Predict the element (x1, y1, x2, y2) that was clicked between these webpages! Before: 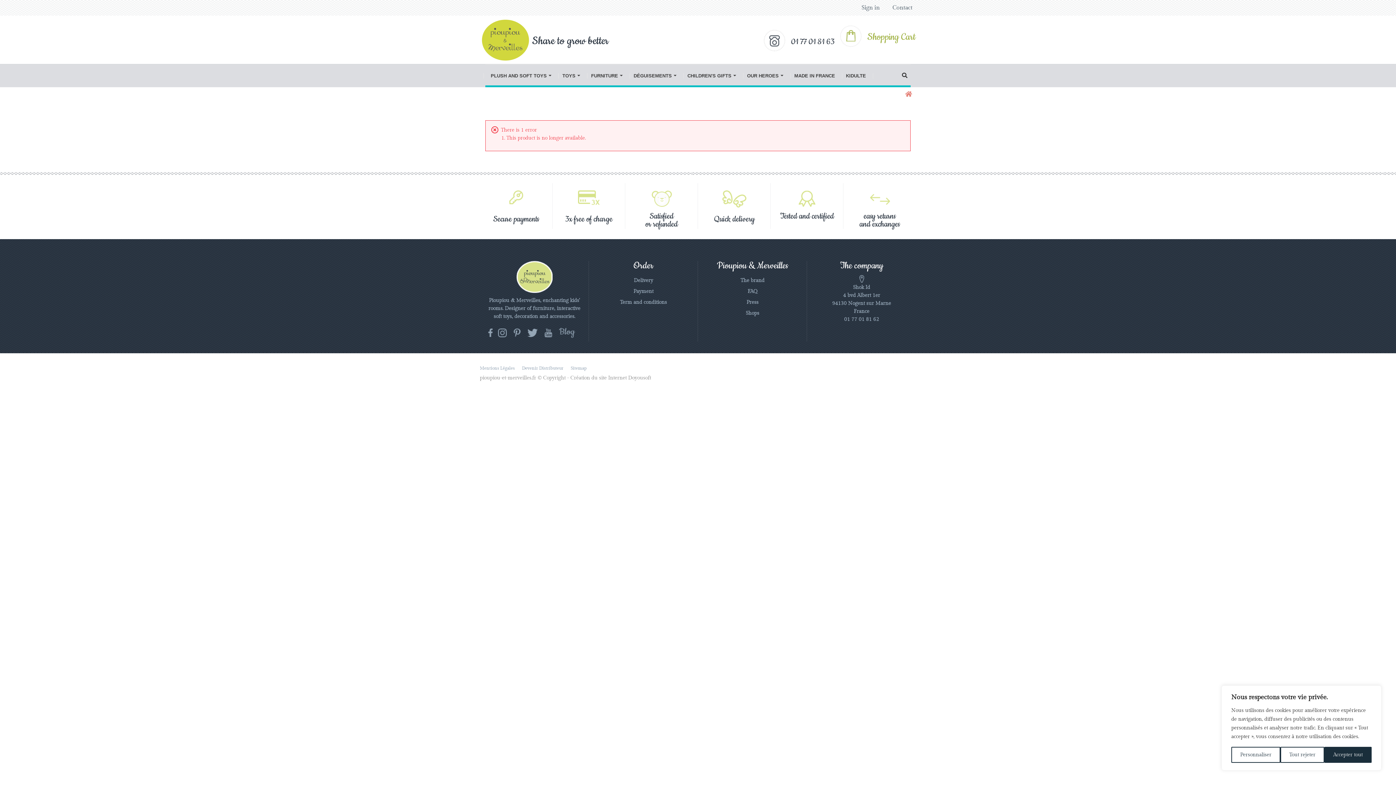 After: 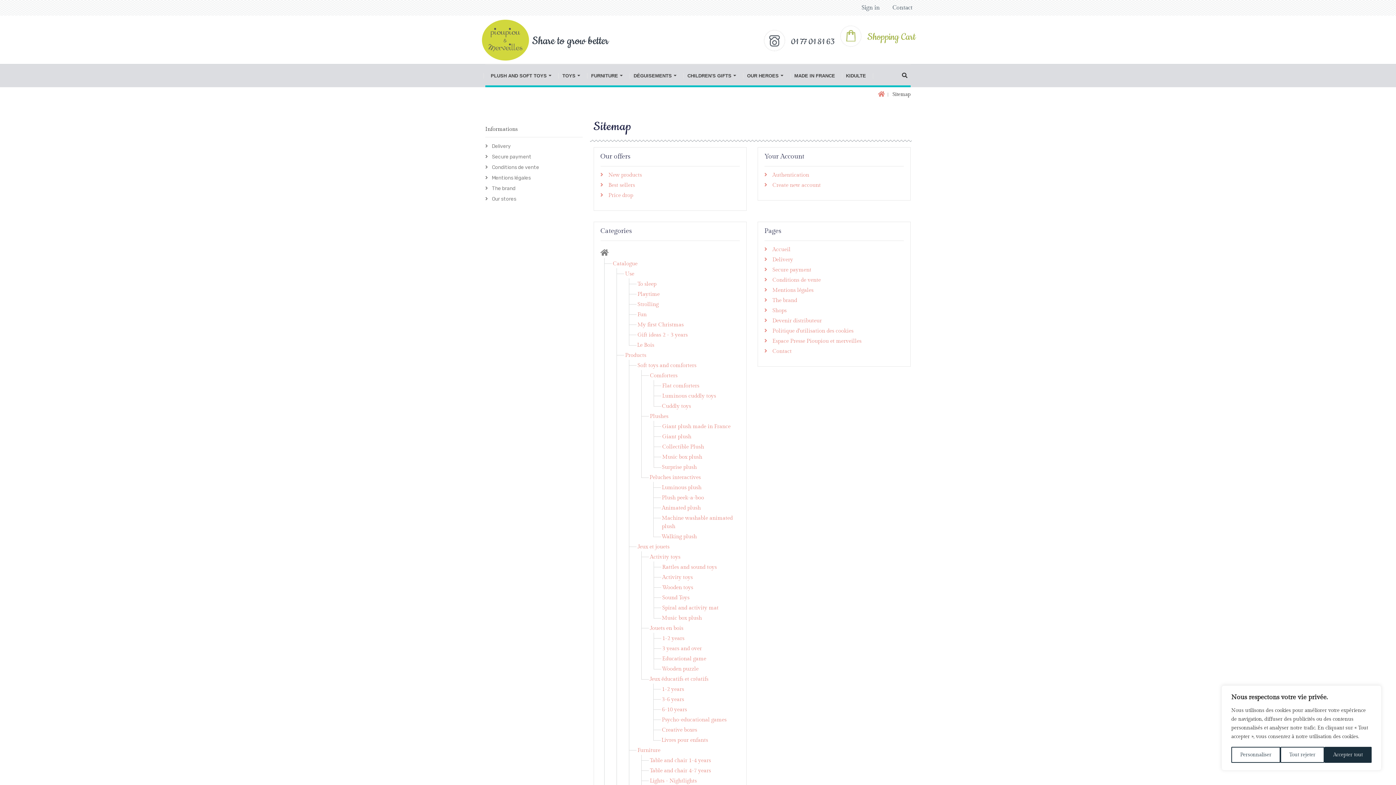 Action: bbox: (570, 365, 586, 371) label: Sitemap